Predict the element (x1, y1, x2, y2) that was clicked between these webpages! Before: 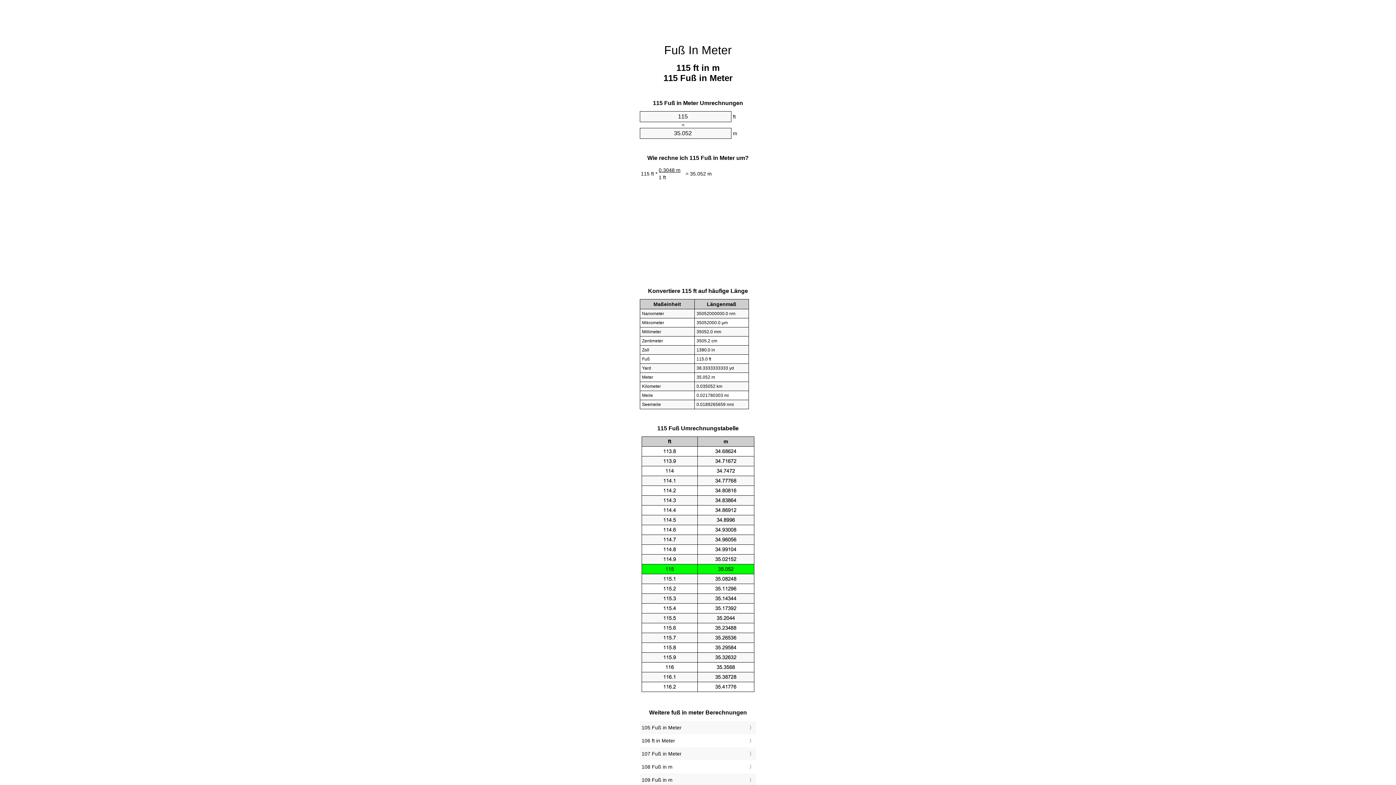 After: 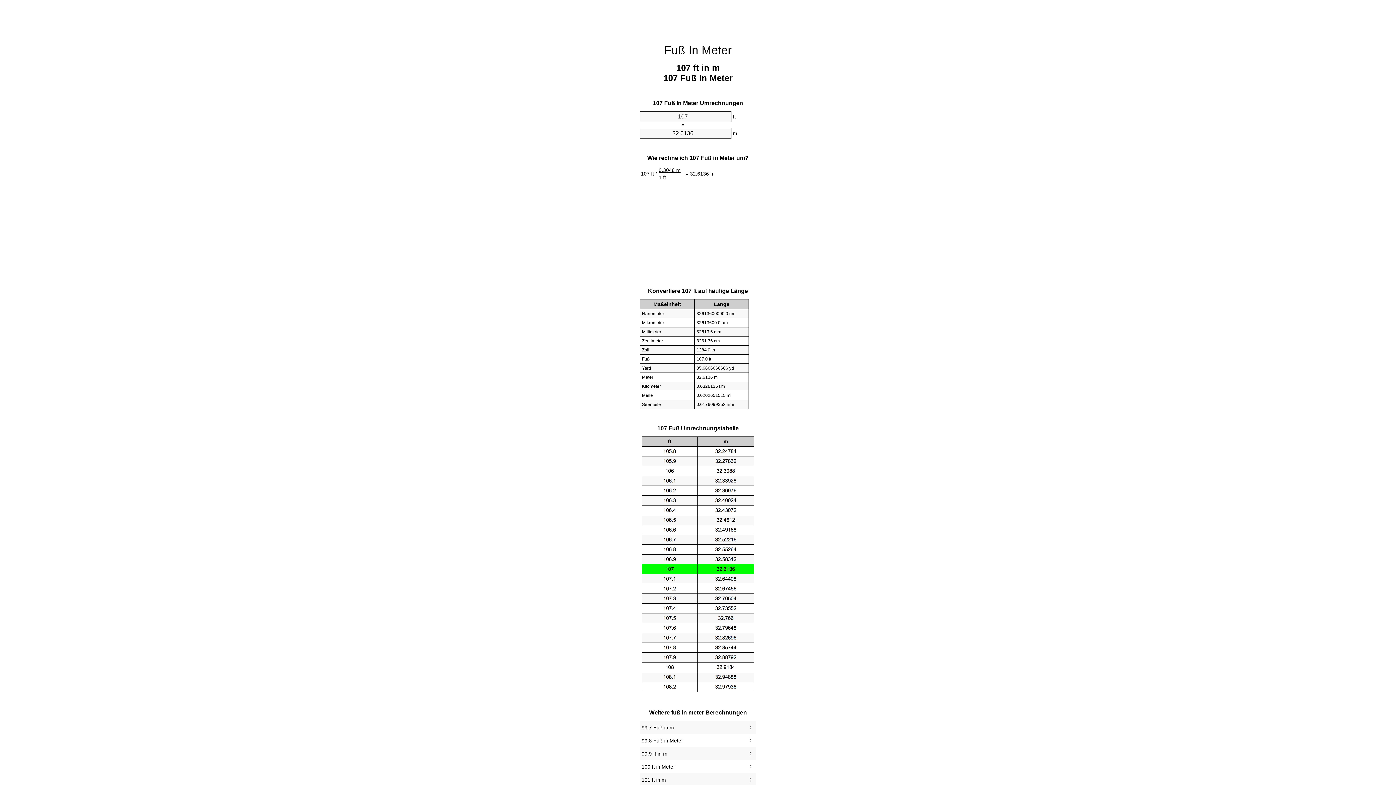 Action: label: 107 Fuß in Meter bbox: (641, 749, 754, 759)